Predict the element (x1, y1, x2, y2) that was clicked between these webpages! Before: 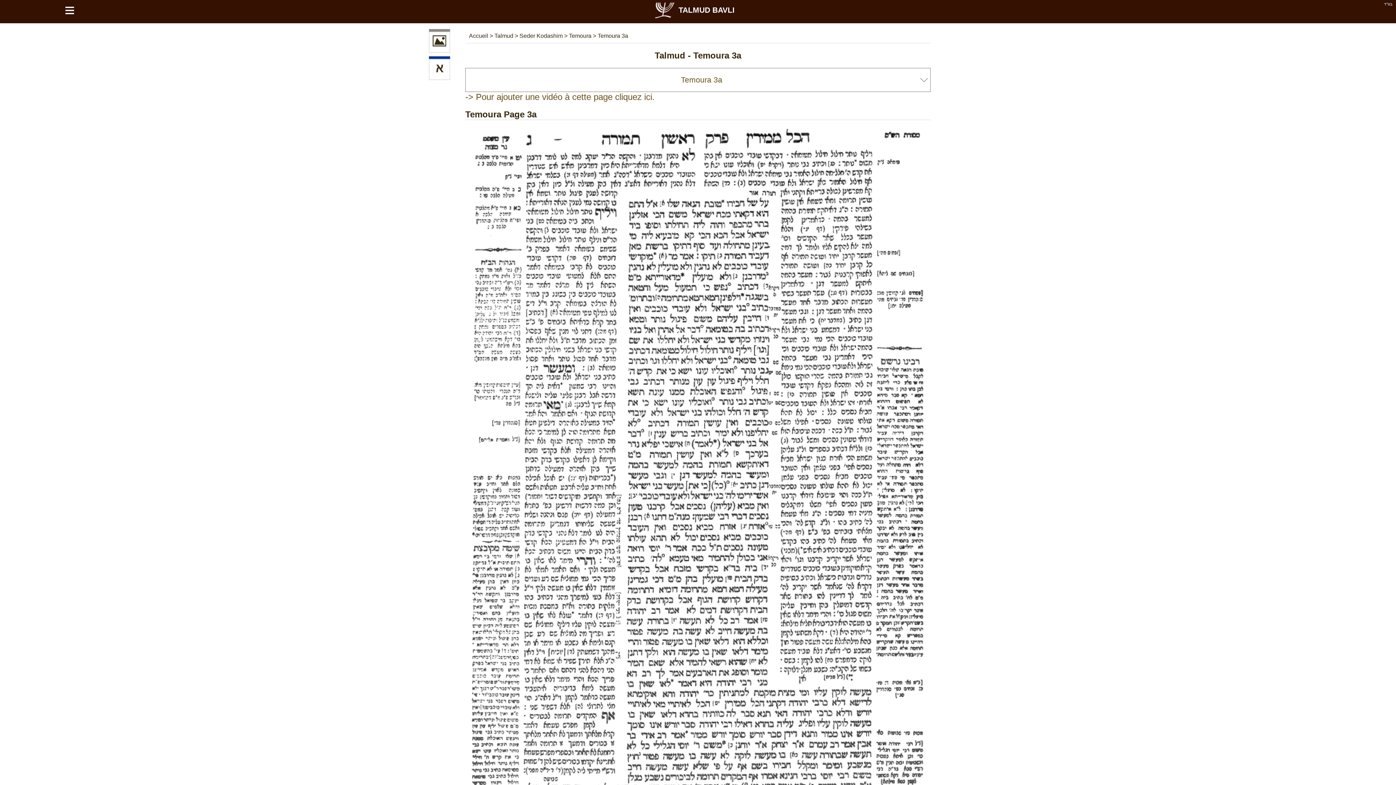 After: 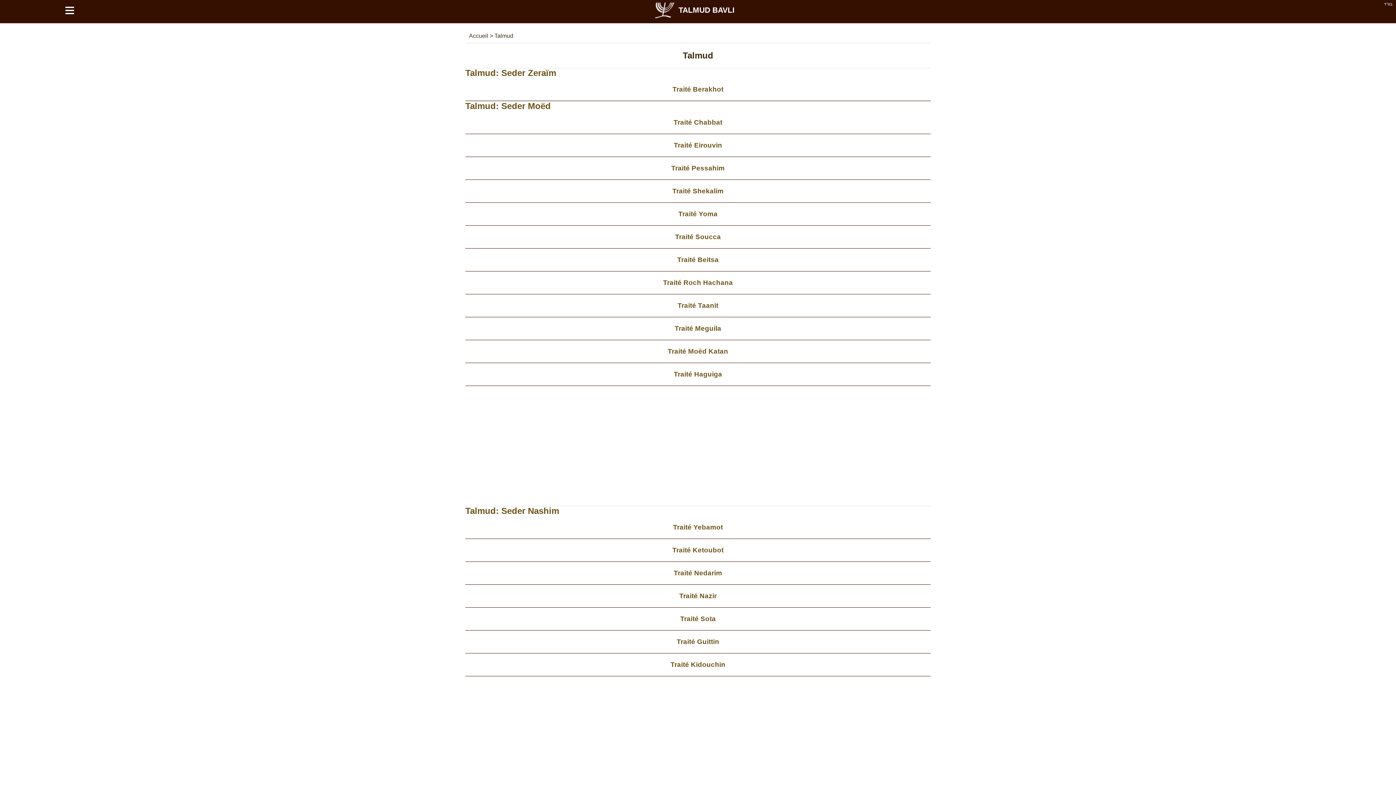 Action: bbox: (494, 32, 514, 38) label: Talmud 